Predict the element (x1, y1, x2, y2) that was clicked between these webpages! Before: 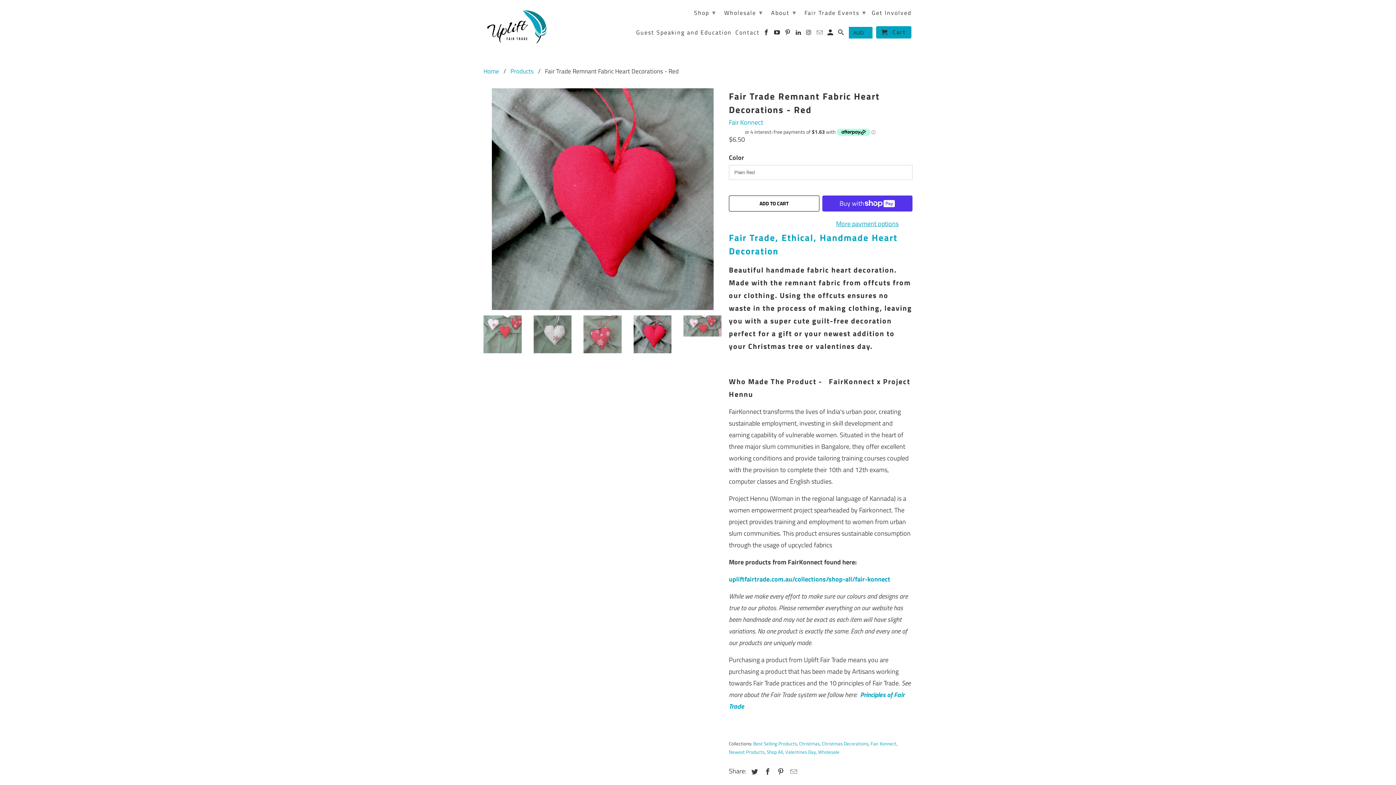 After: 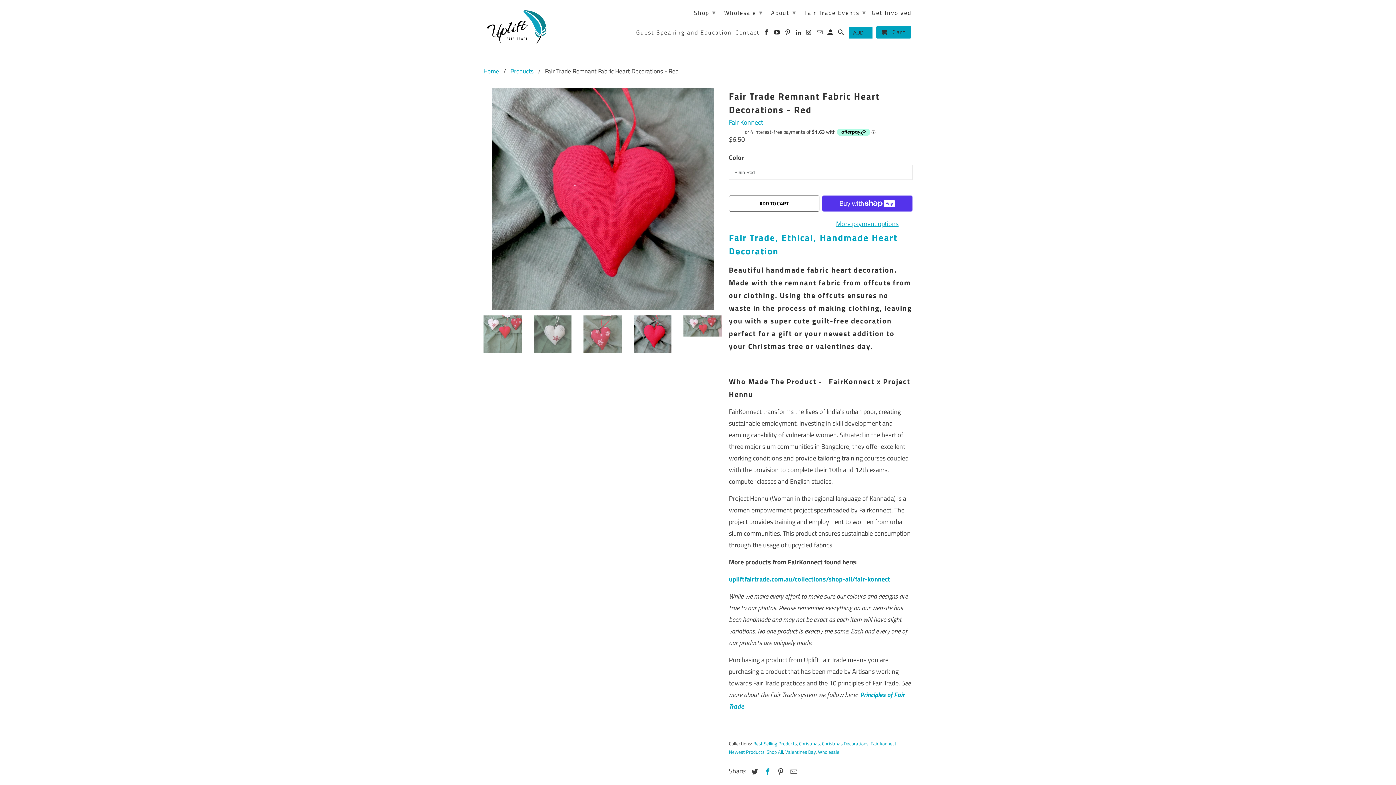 Action: bbox: (761, 767, 772, 776)